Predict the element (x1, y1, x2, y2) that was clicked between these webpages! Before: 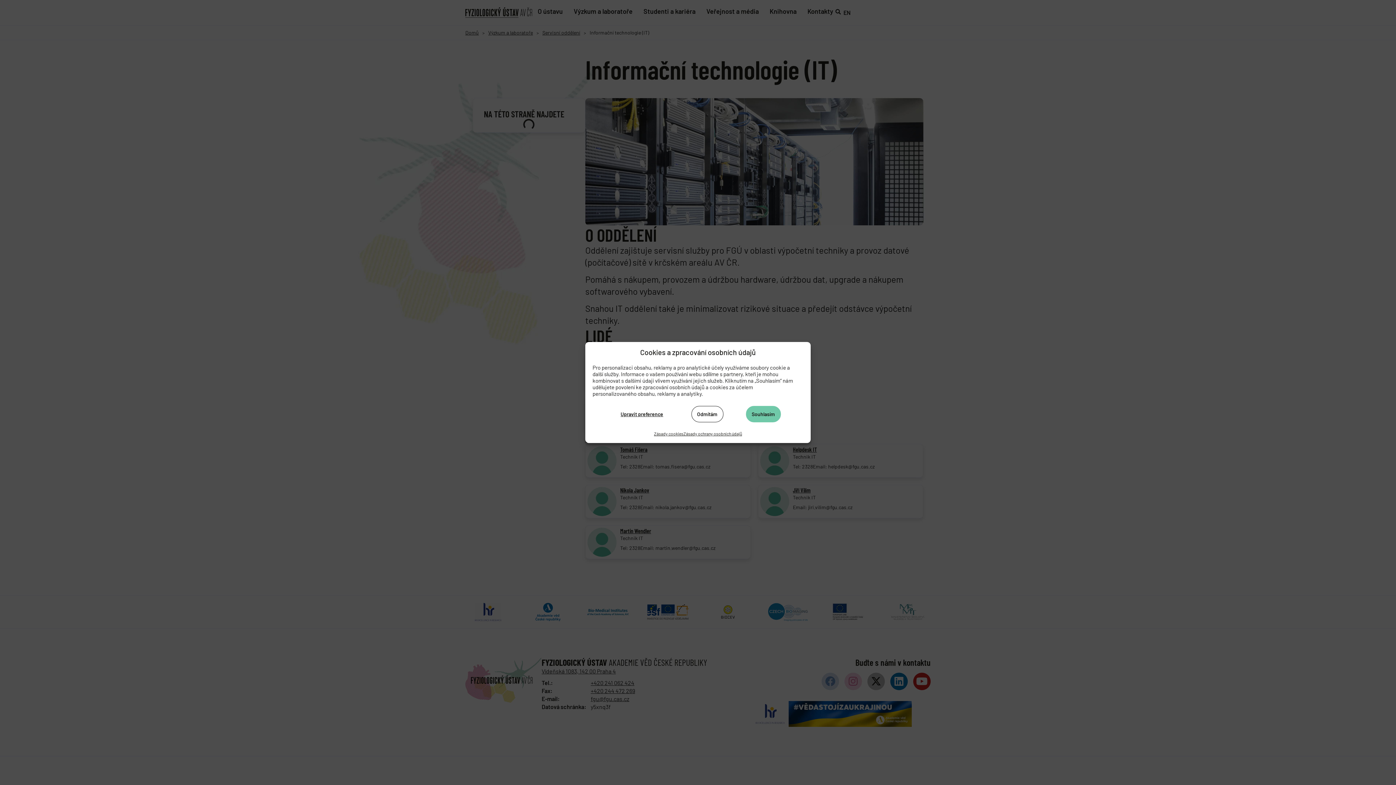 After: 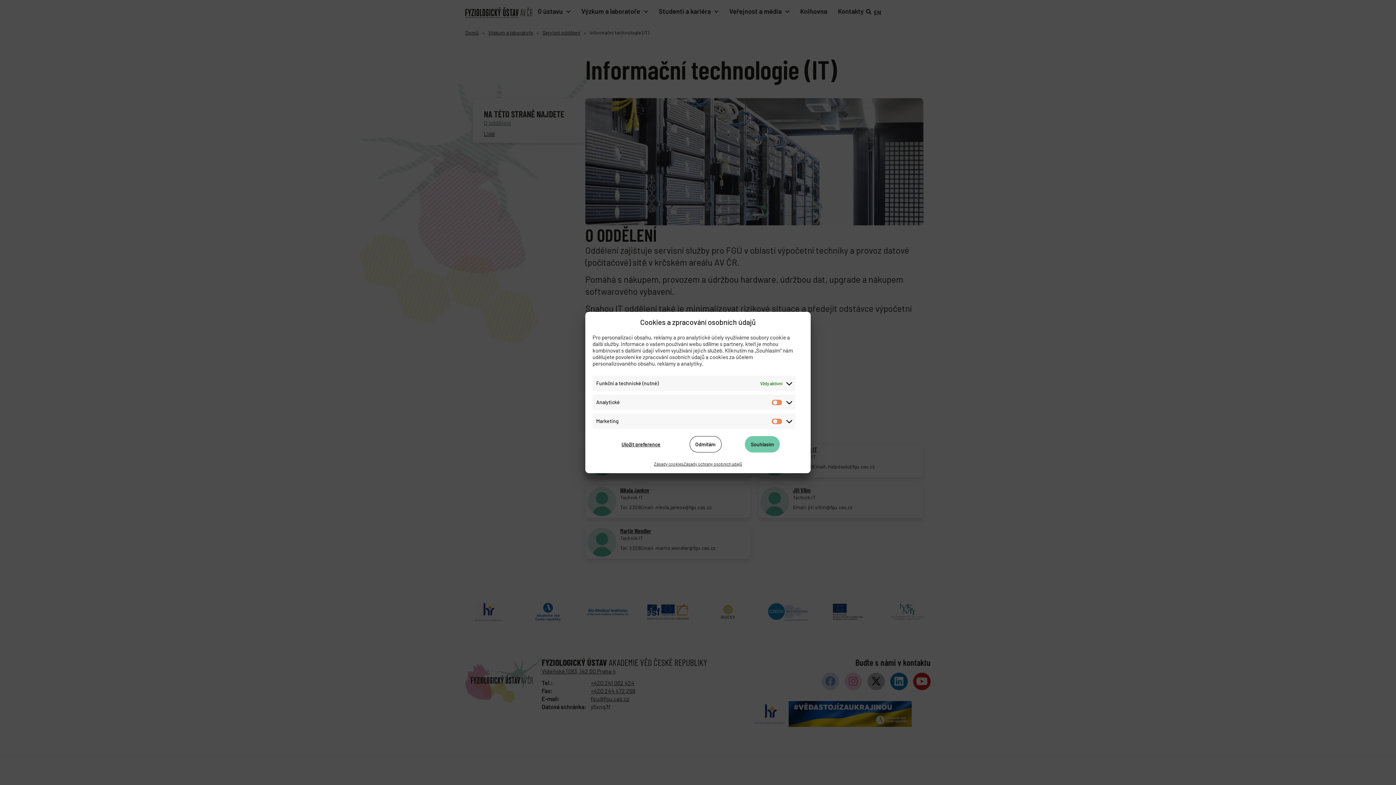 Action: bbox: (615, 406, 668, 422) label: Upravit preference